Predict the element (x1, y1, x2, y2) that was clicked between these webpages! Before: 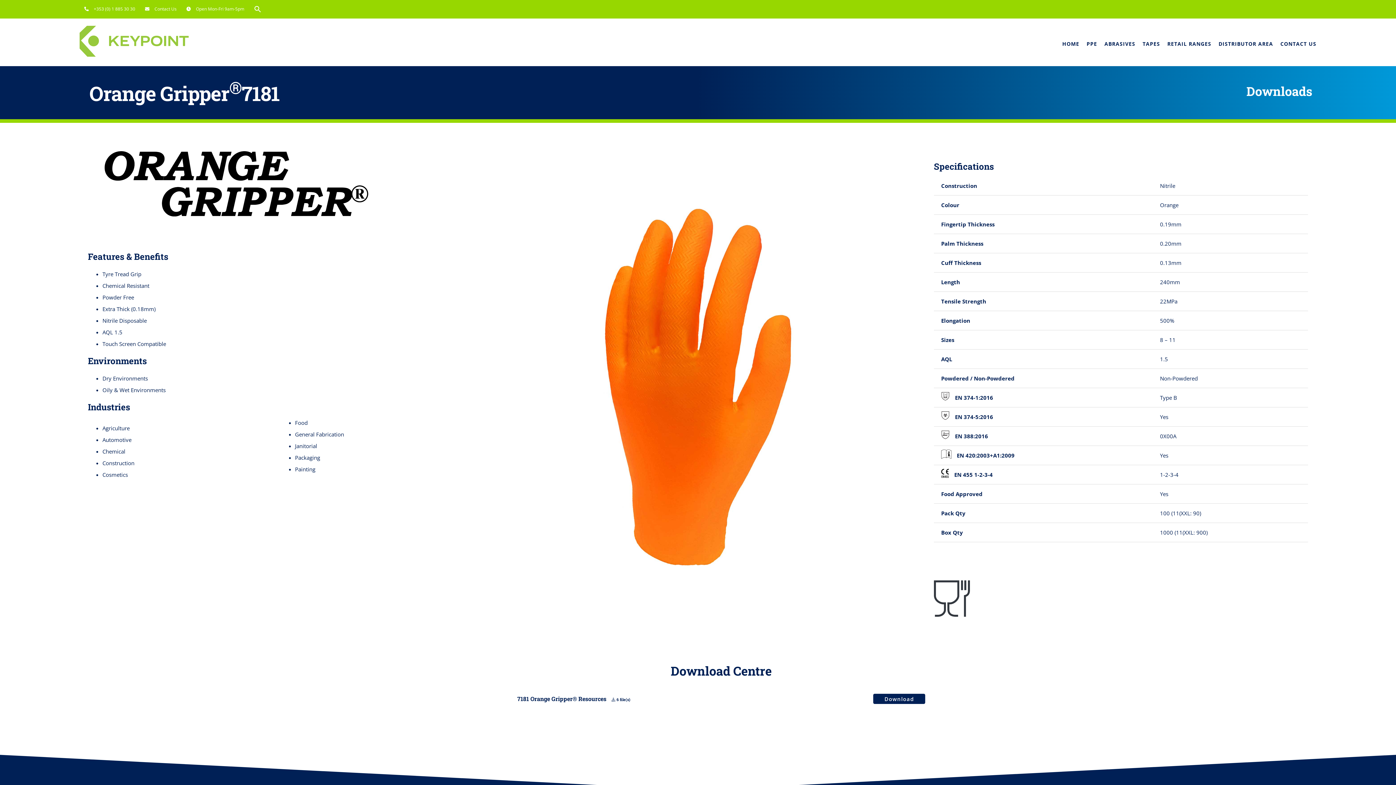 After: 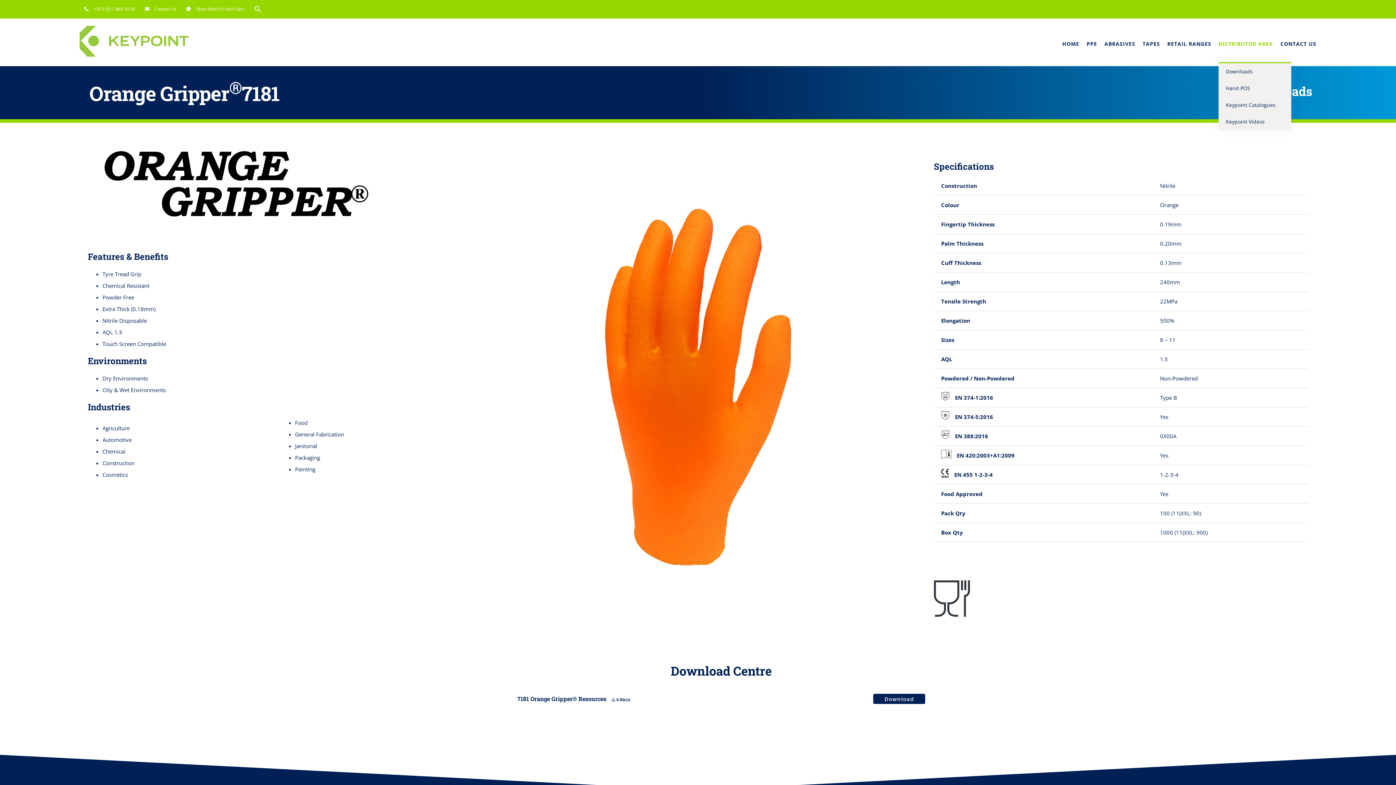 Action: bbox: (1218, 25, 1273, 62) label: DISTRIBUTOR AREA